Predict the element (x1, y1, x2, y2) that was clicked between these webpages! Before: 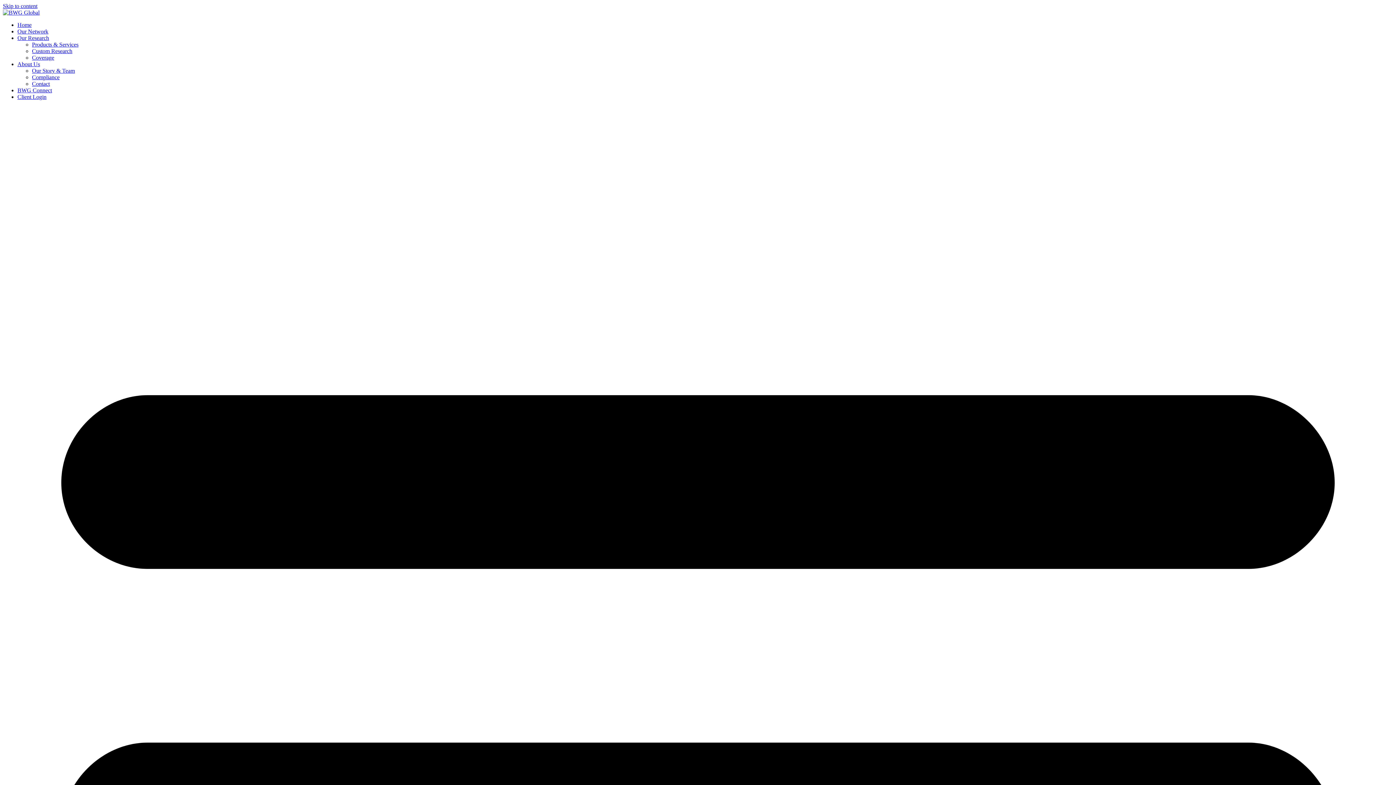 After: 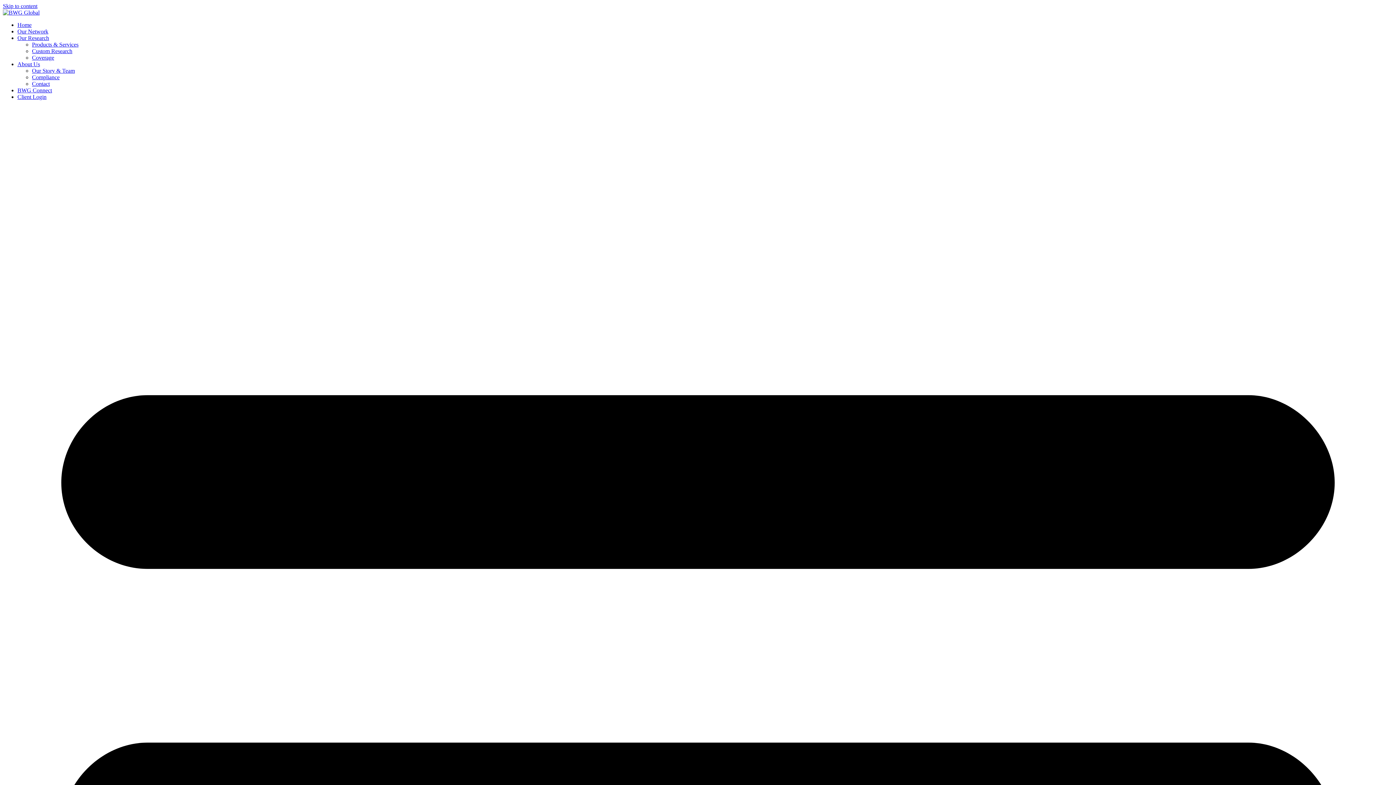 Action: label: Skip to content bbox: (2, 2, 37, 9)